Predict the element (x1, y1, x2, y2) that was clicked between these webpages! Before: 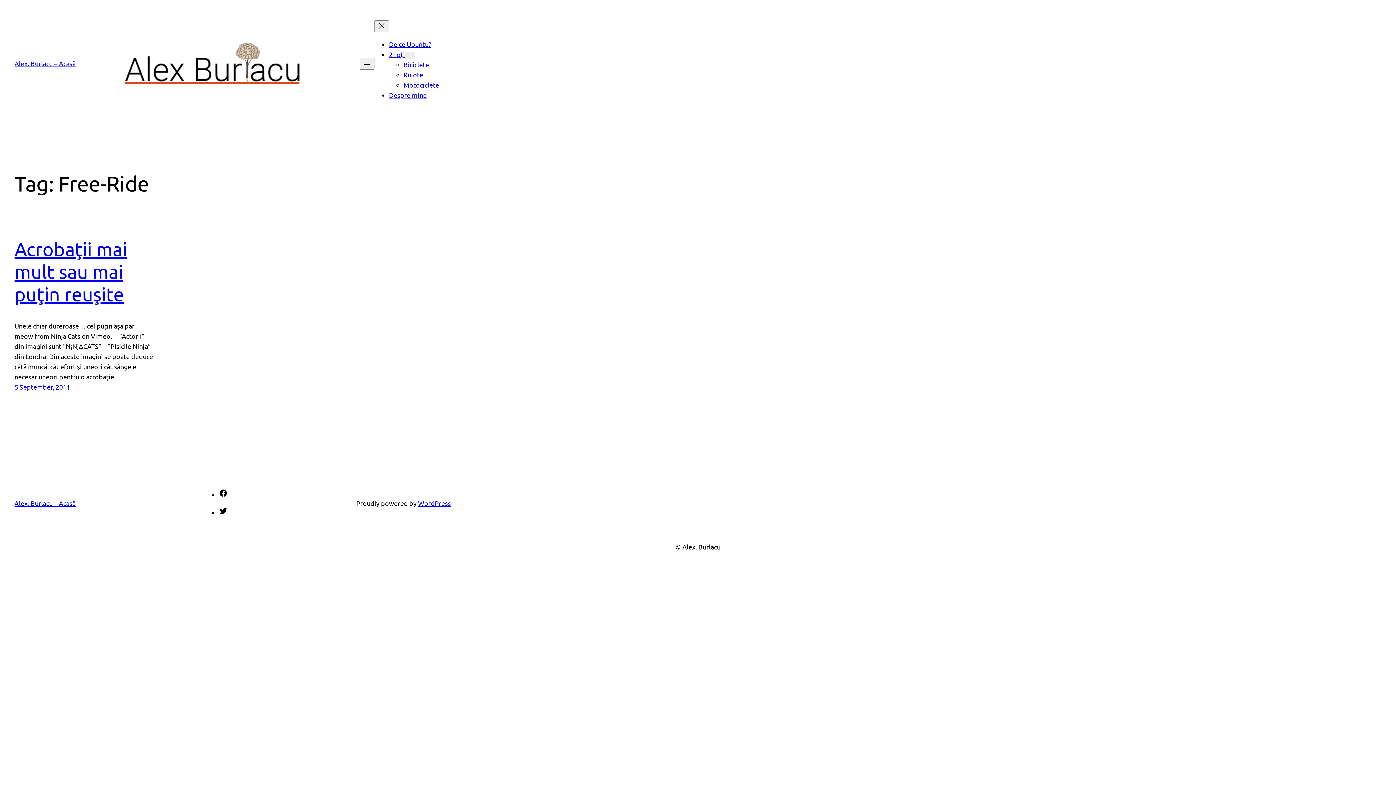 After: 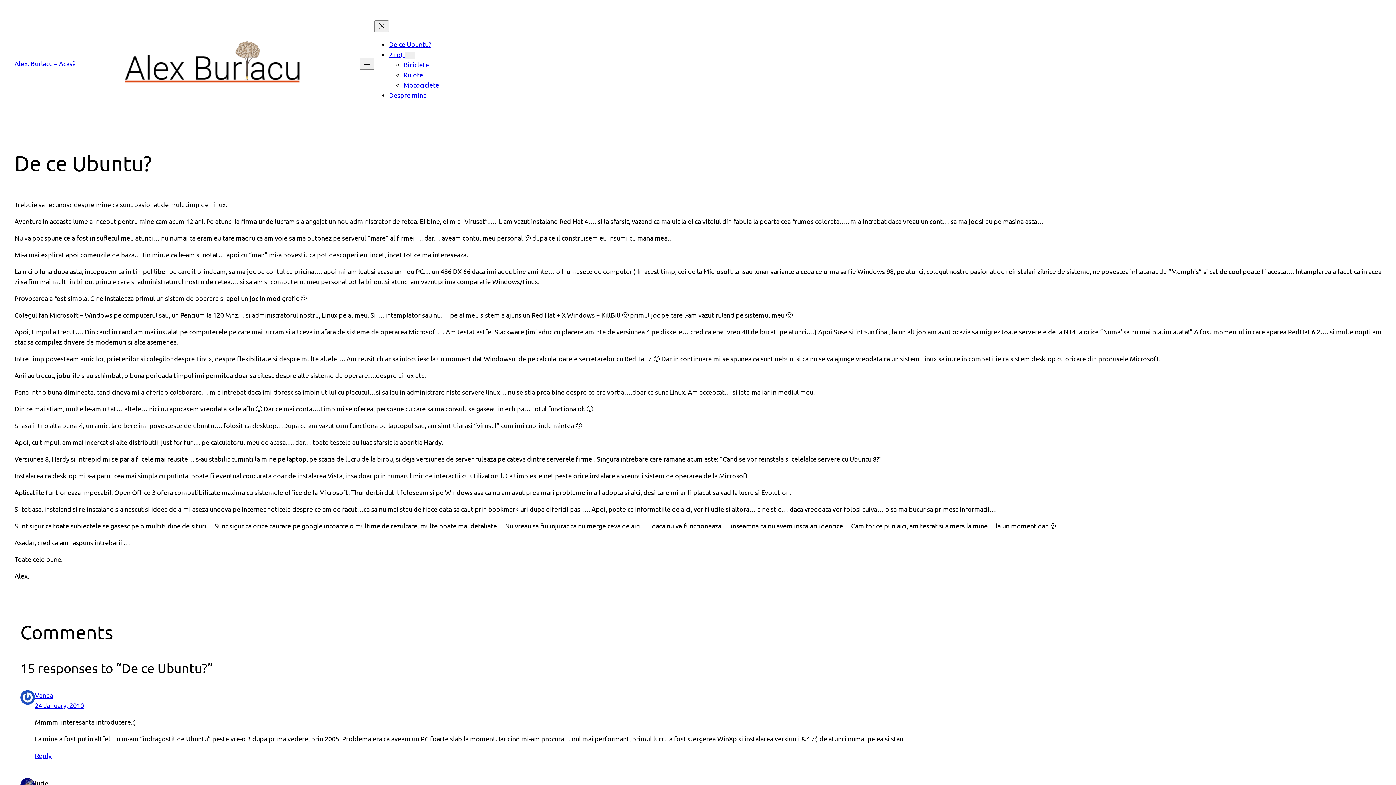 Action: bbox: (389, 40, 431, 48) label: De ce Ubuntu?